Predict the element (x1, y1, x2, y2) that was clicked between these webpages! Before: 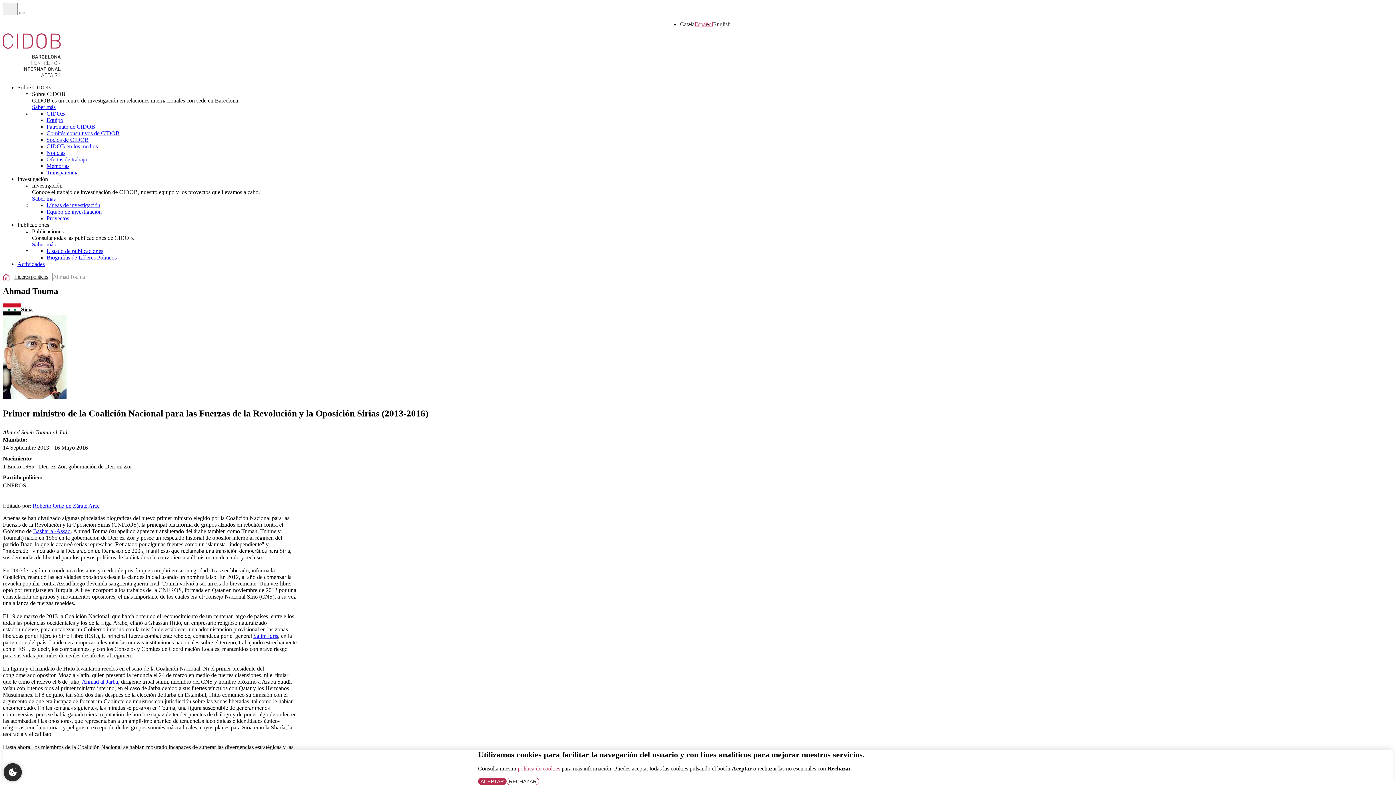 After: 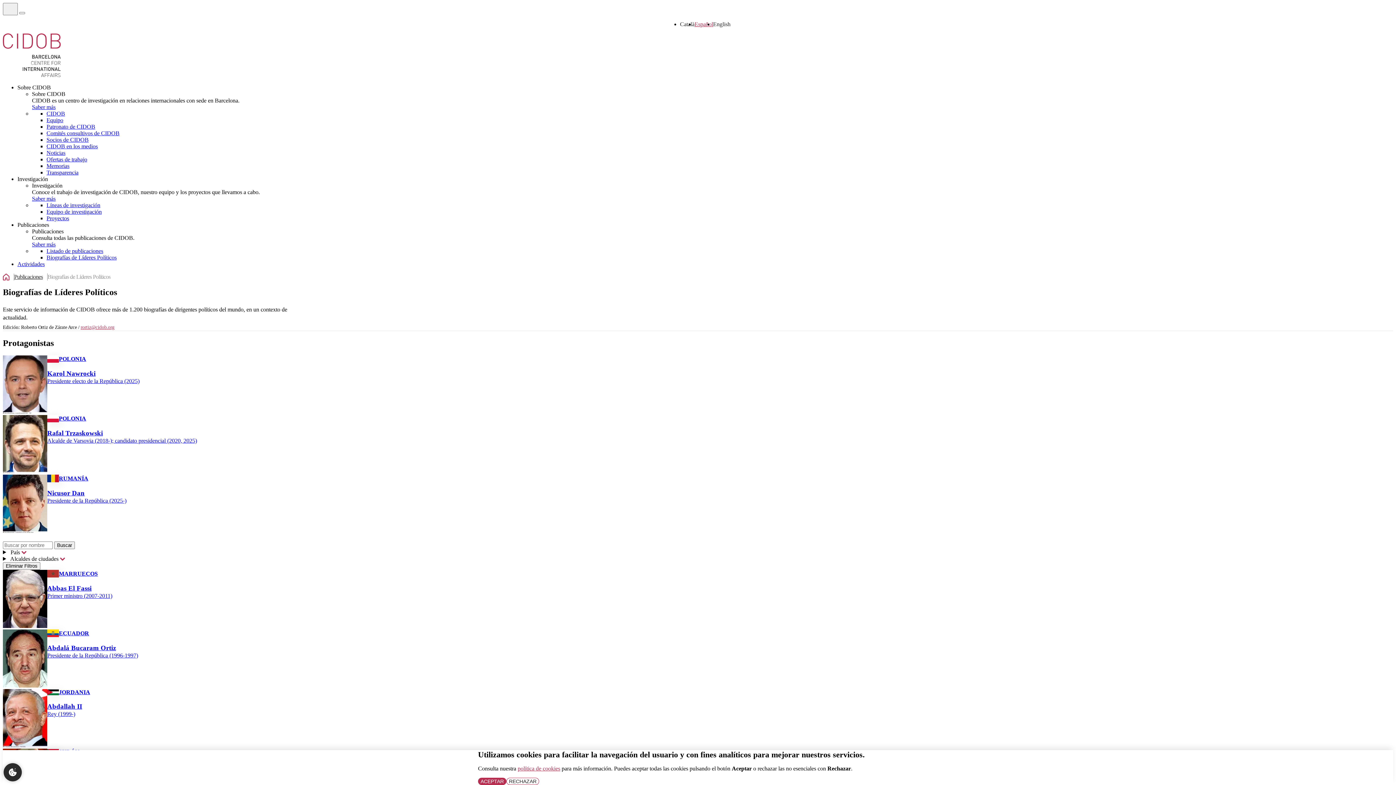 Action: bbox: (14, 273, 52, 280) label: Lideres políticos